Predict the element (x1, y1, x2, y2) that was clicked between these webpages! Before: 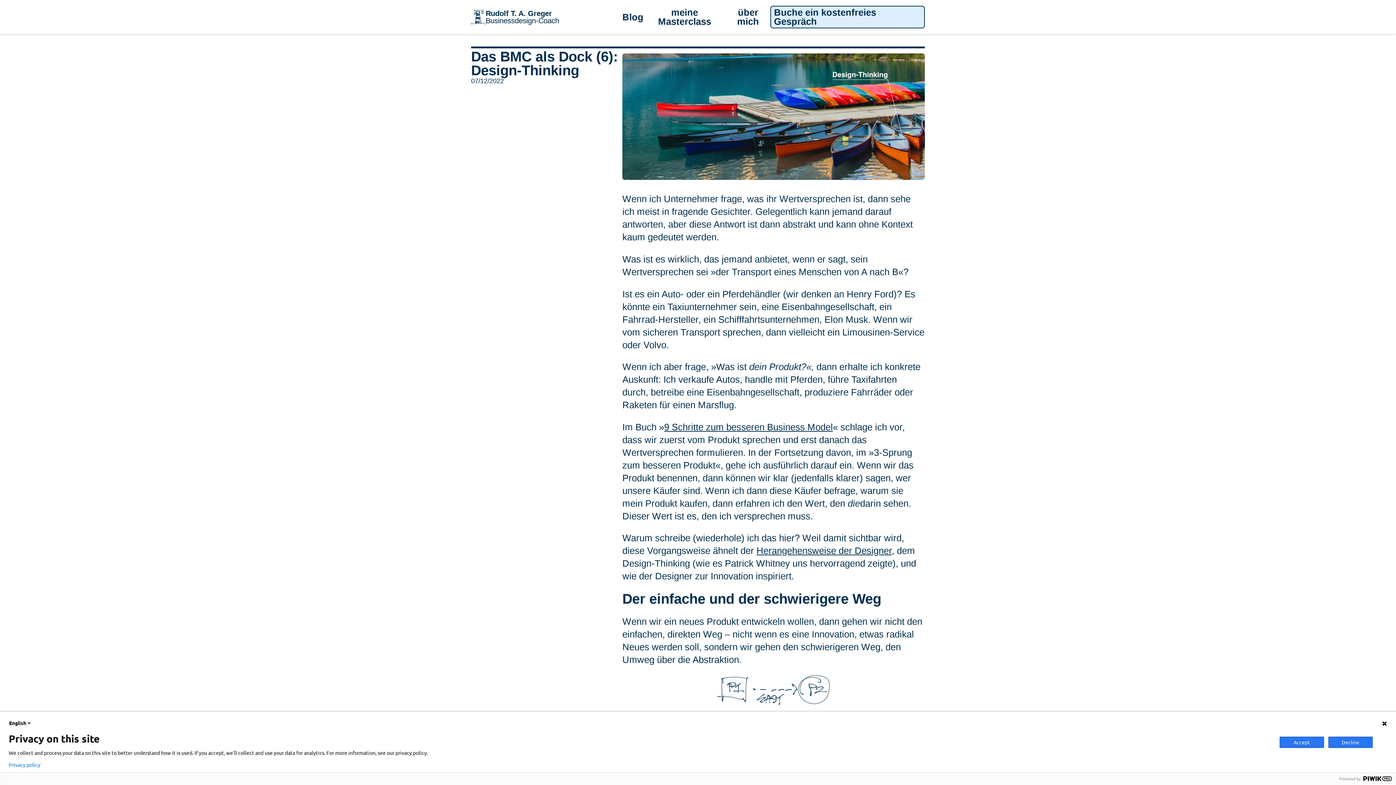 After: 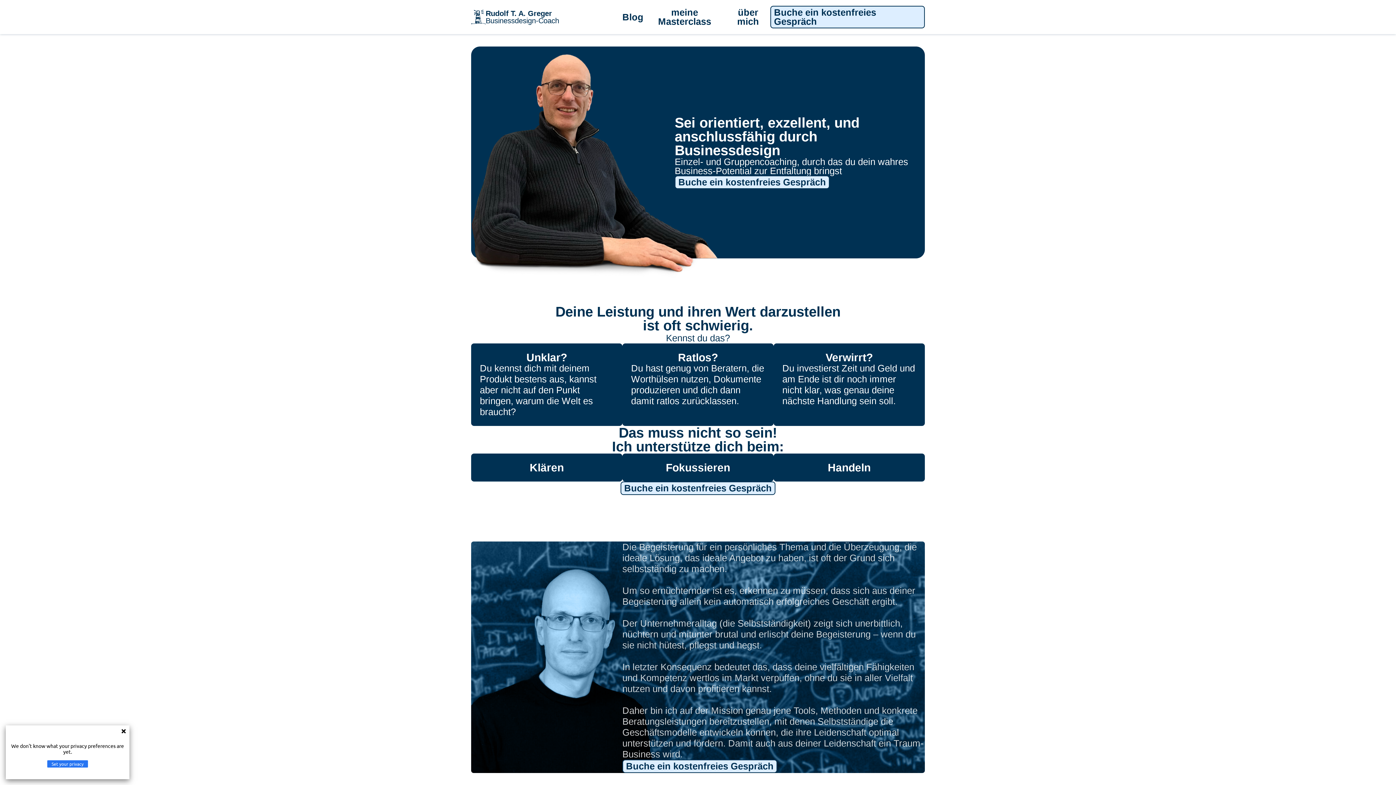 Action: bbox: (485, 9, 559, 24) label: Rudolf T. A. Greger
Businessdesign-Coach
